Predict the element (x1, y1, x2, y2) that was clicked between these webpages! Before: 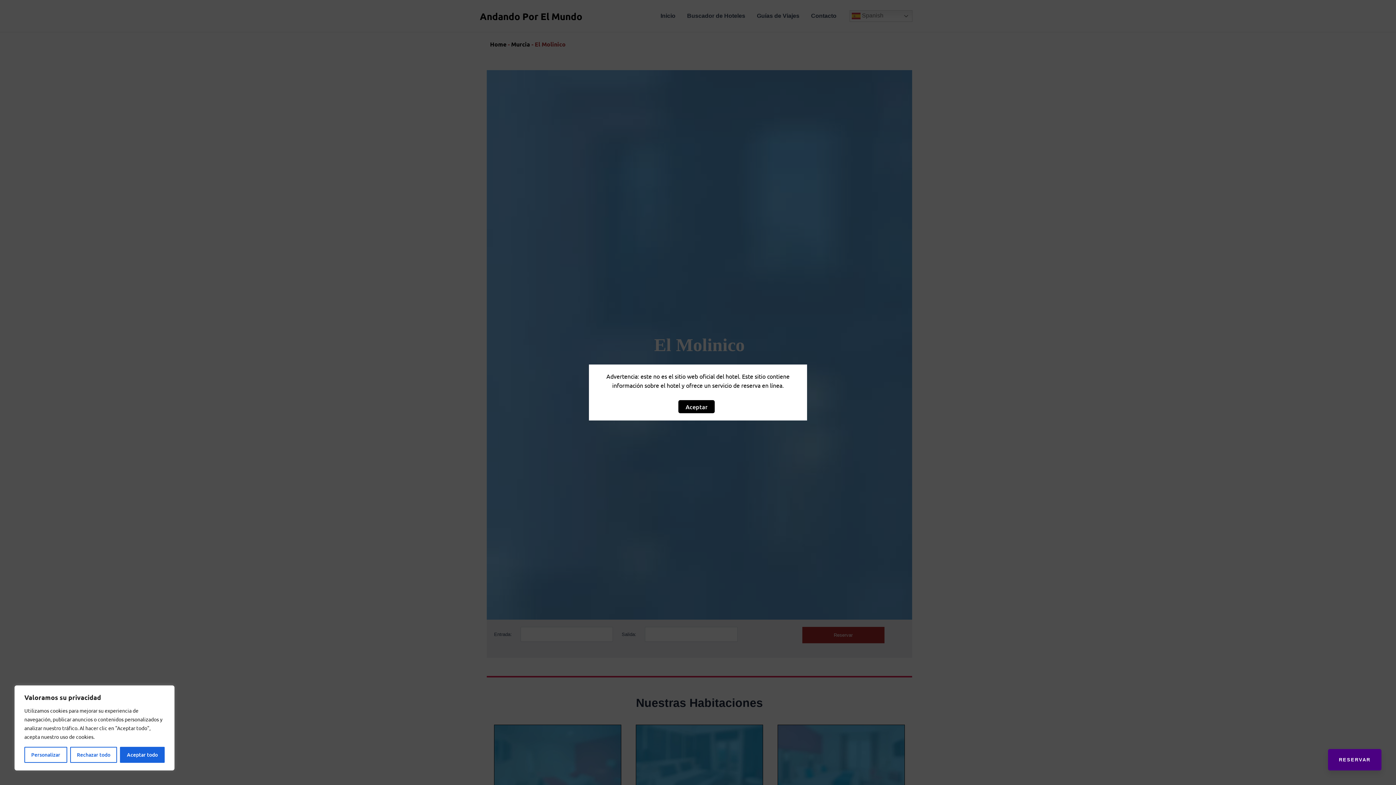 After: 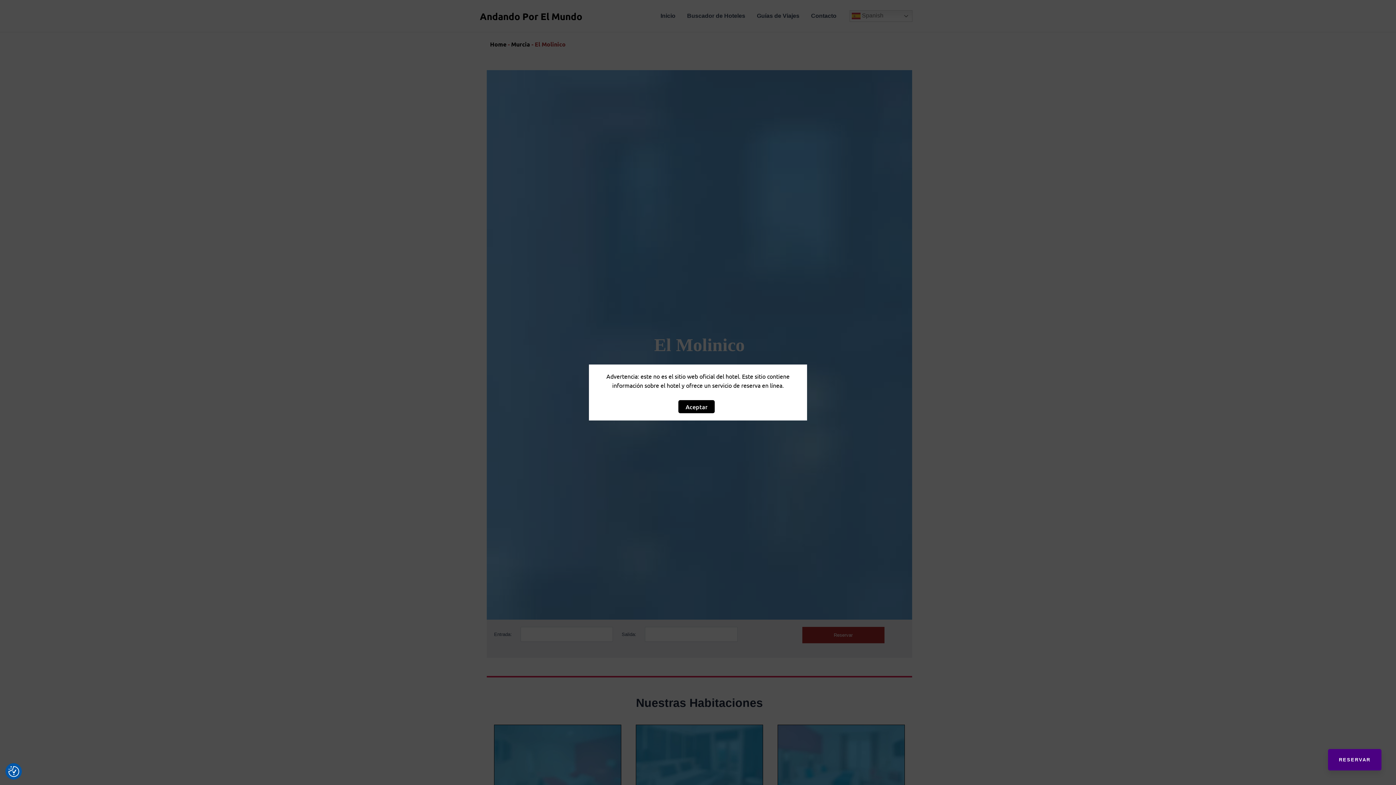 Action: label: Rechazar todo bbox: (70, 747, 117, 763)